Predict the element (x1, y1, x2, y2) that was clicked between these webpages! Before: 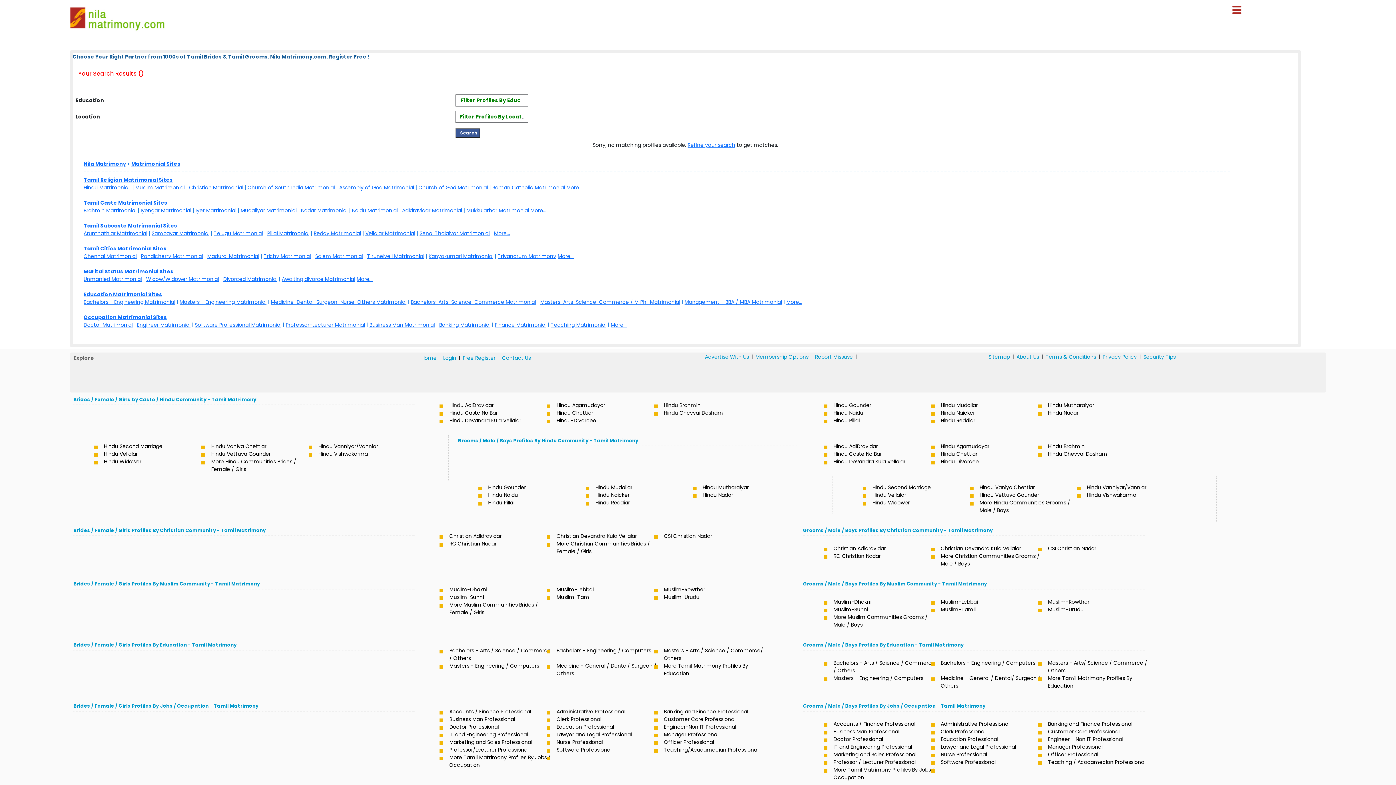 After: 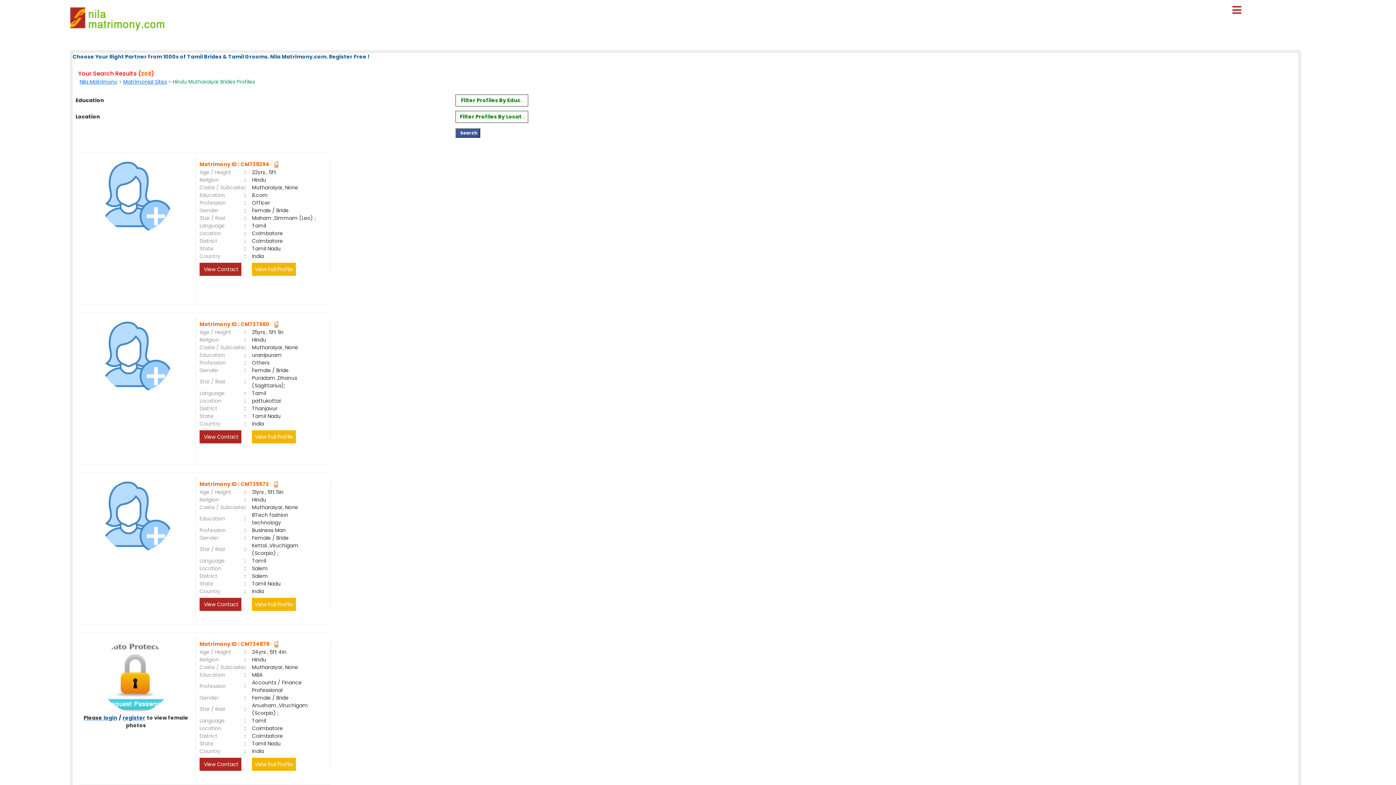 Action: label: Hindu Mutharaiyar bbox: (1045, 401, 1153, 409)